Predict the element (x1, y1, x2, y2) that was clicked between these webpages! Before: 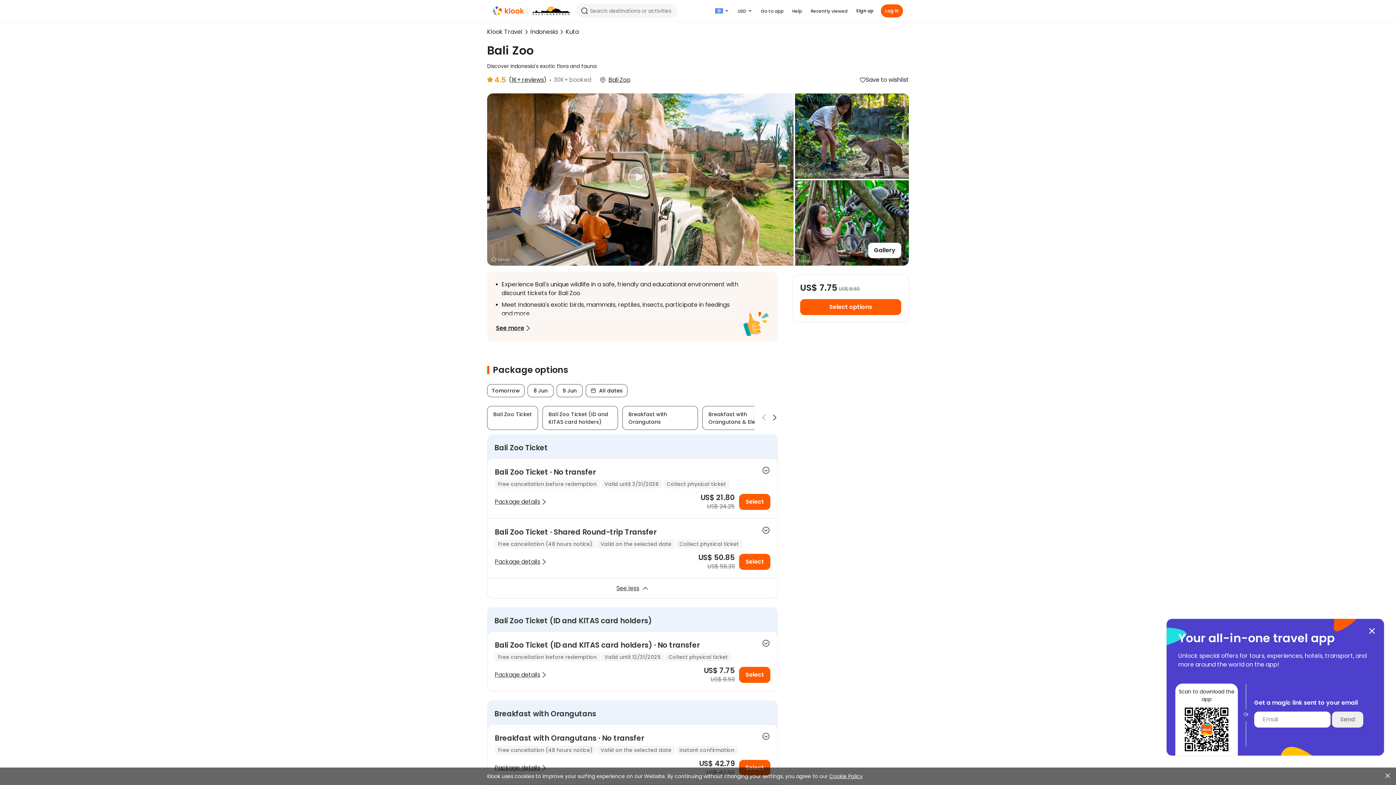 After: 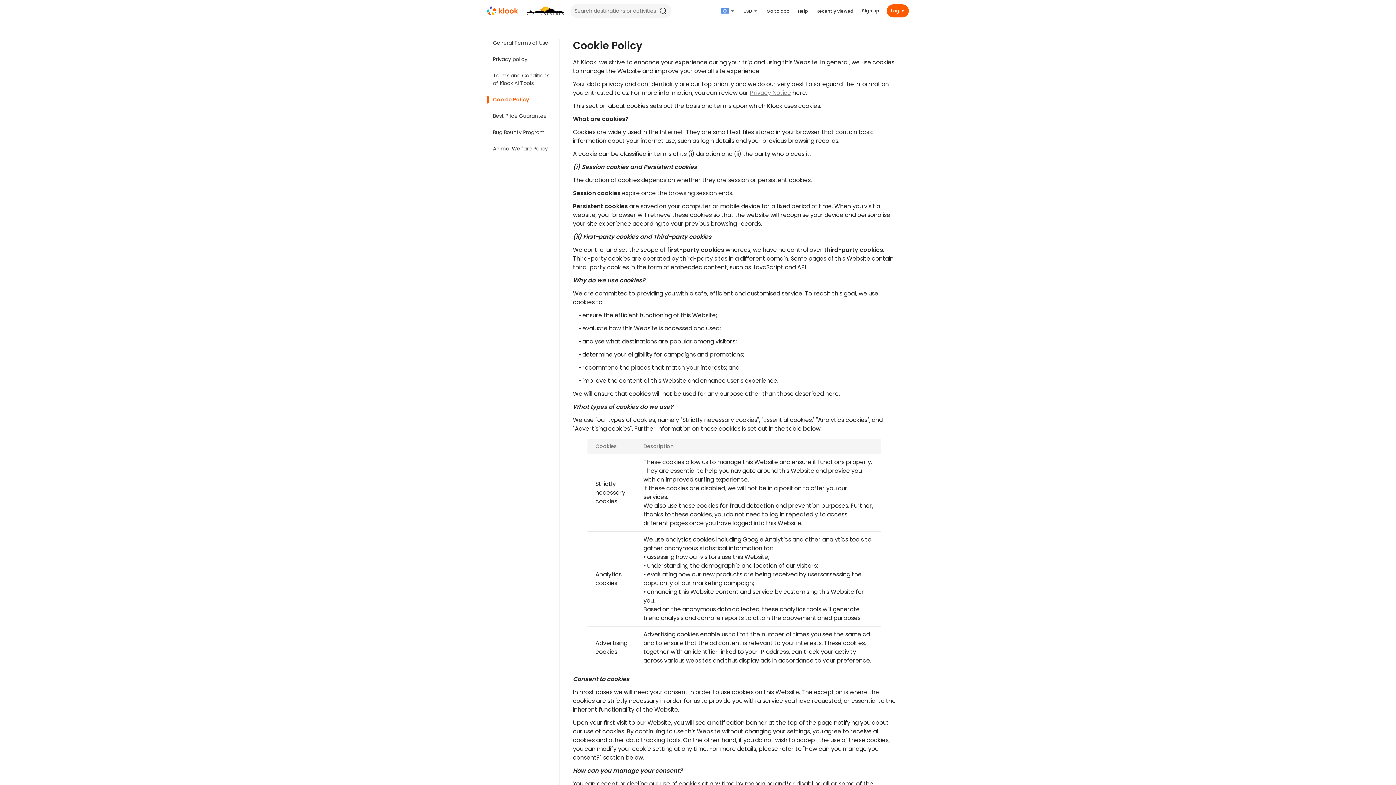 Action: label: Cookie Policy bbox: (829, 773, 862, 780)